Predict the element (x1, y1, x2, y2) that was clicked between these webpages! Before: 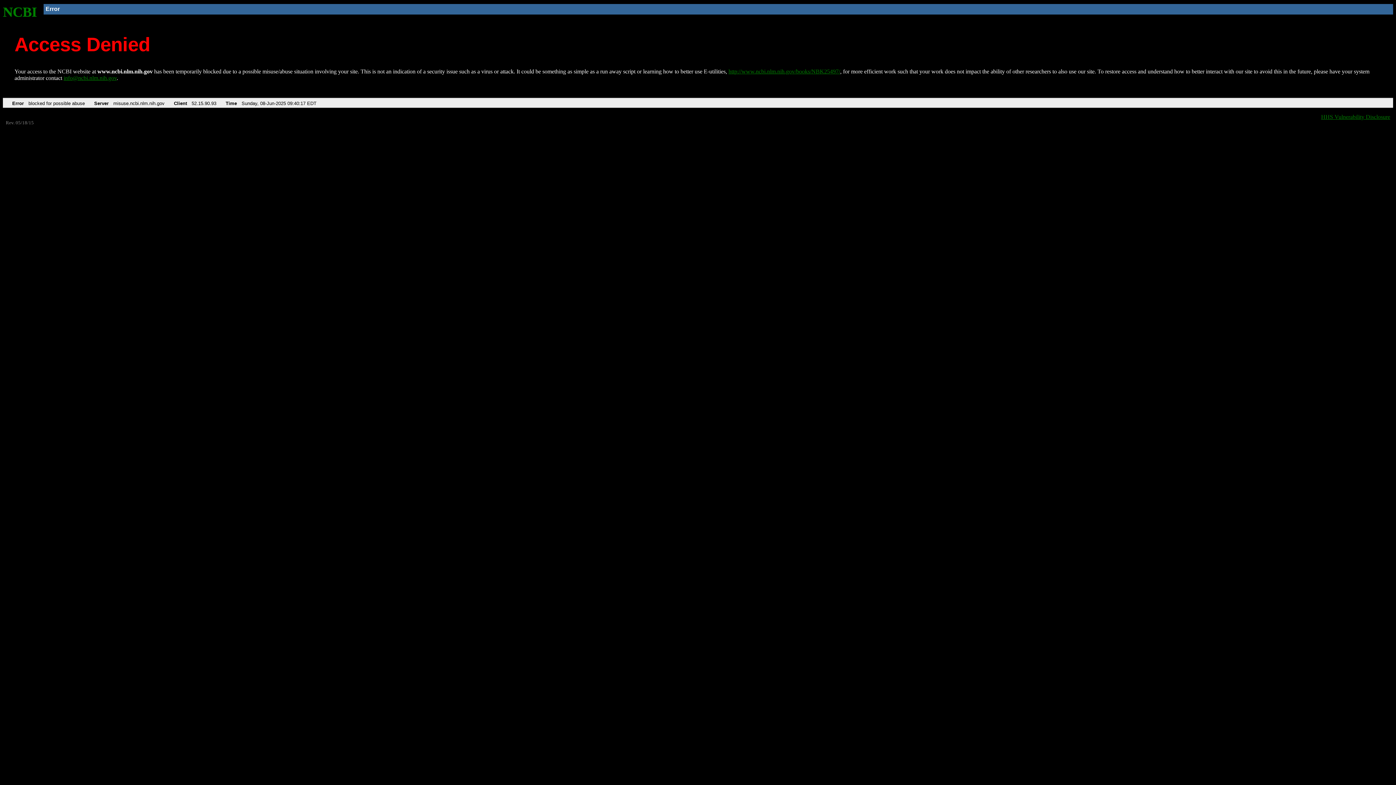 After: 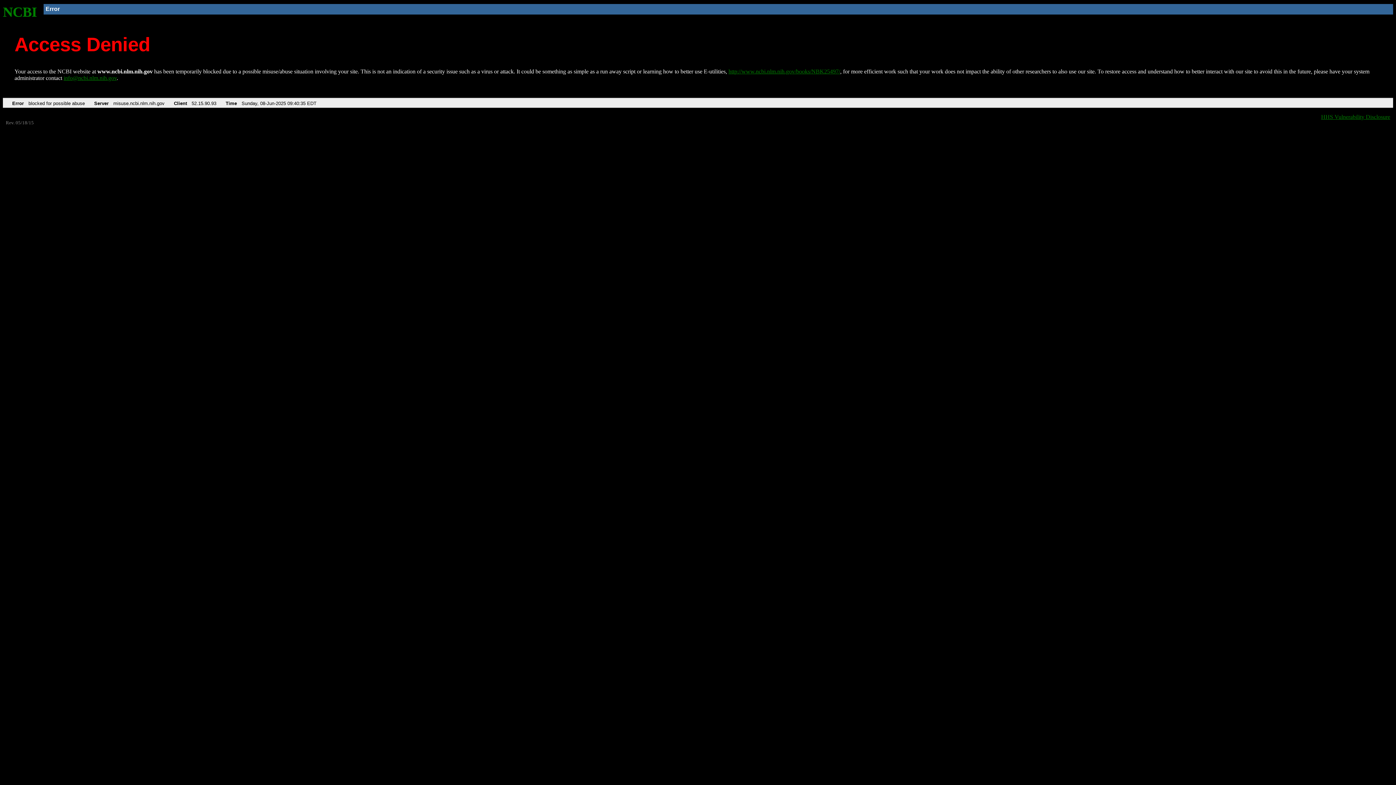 Action: bbox: (728, 68, 840, 74) label: http://www.ncbi.nlm.nih.gov/books/NBK25497/